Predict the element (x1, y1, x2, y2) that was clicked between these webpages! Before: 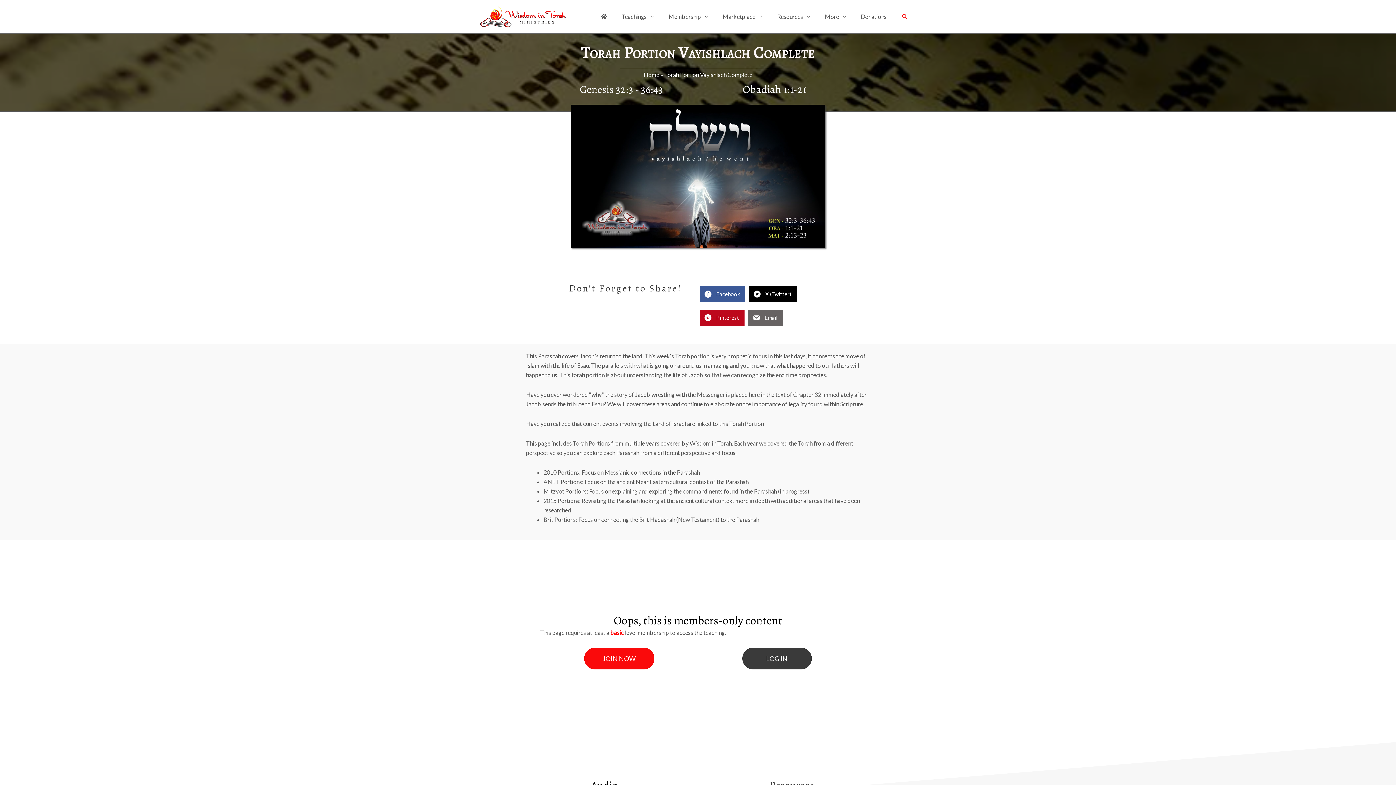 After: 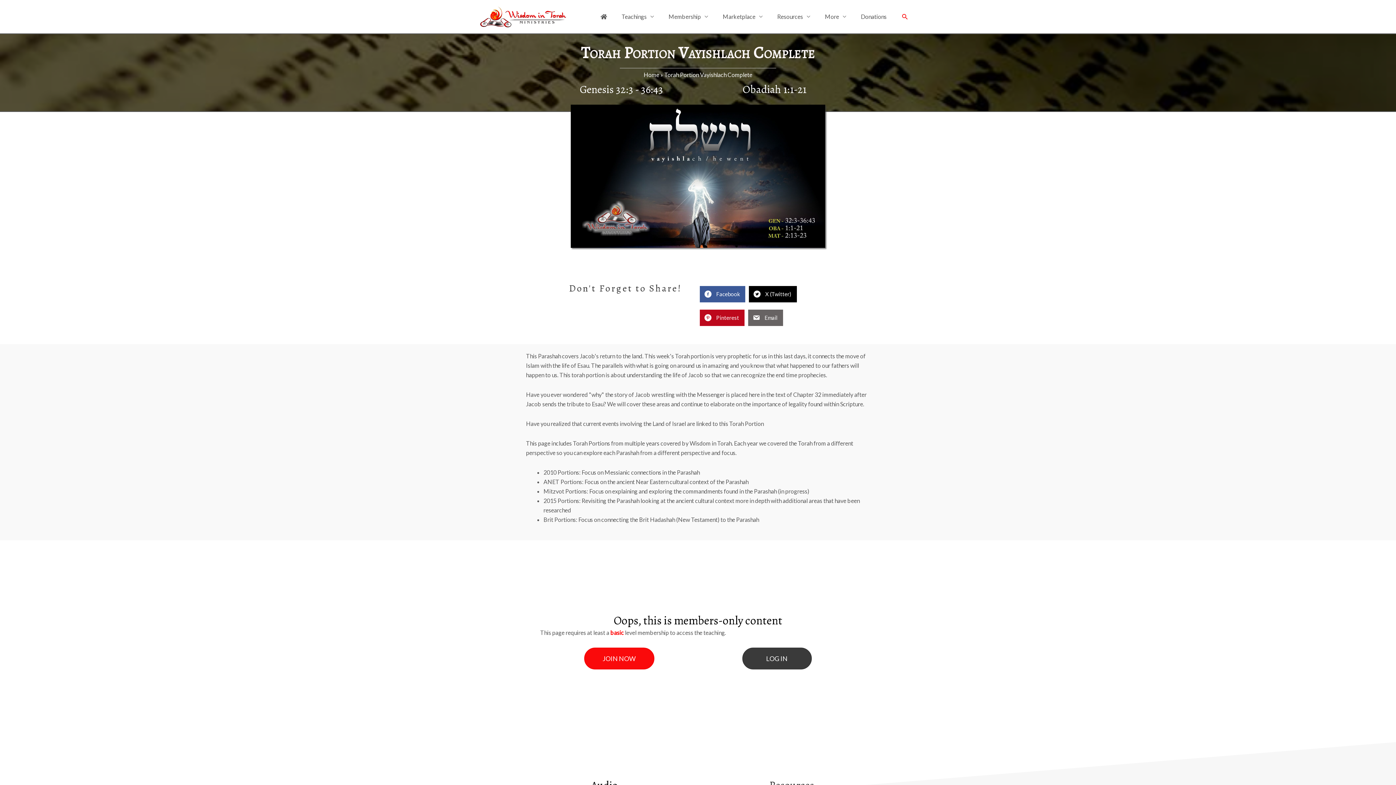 Action: label: Email bbox: (748, 309, 783, 326)